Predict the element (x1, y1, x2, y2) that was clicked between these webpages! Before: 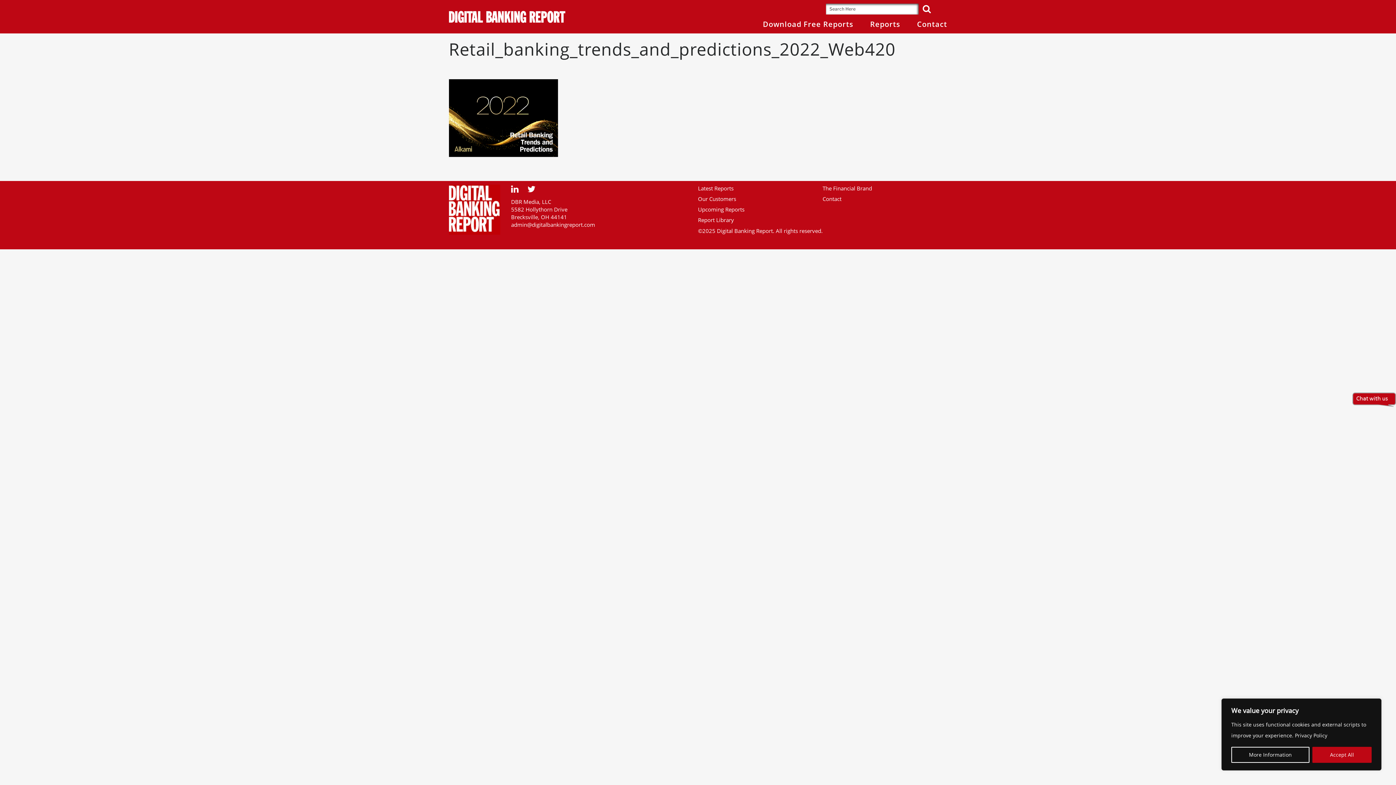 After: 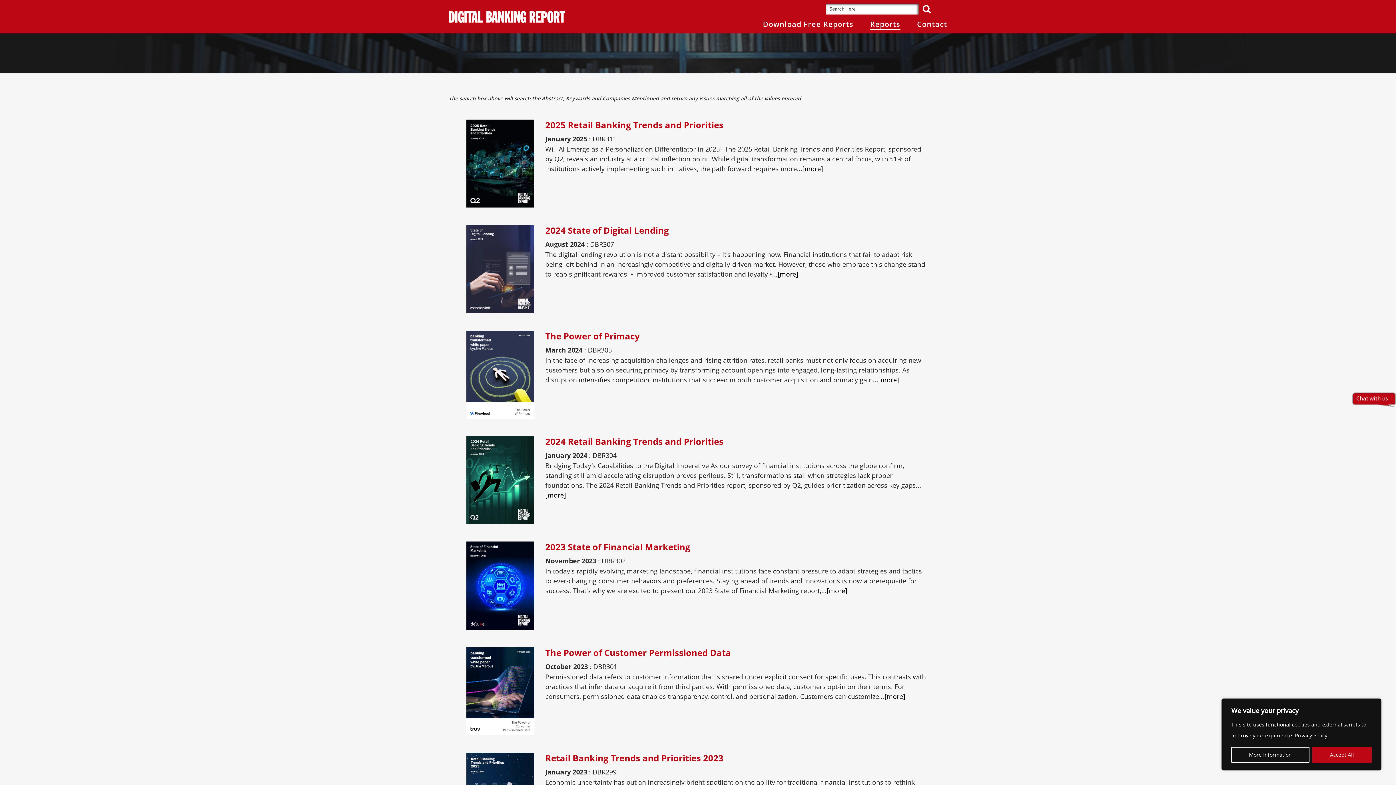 Action: bbox: (698, 216, 734, 223) label: Report Library